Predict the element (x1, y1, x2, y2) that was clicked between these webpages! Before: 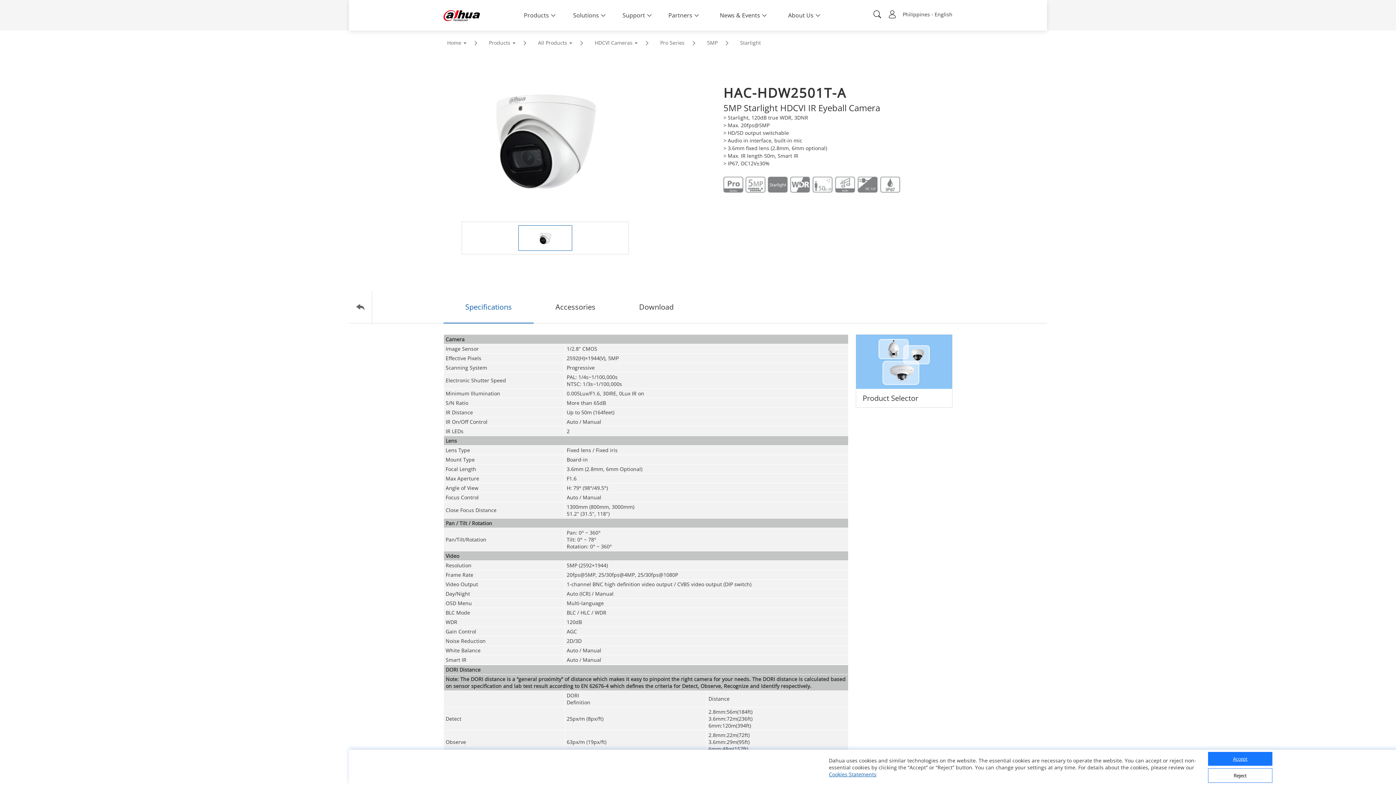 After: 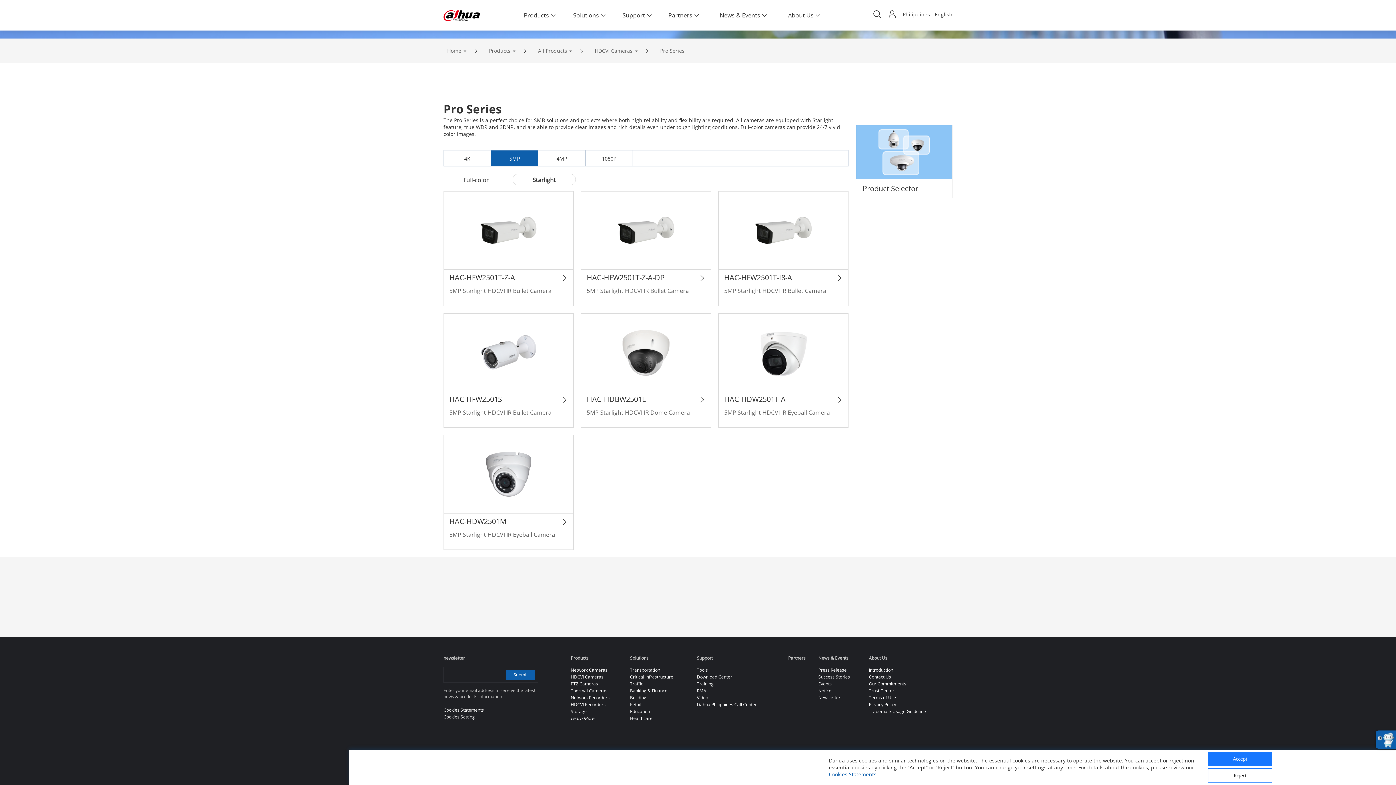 Action: bbox: (736, 37, 764, 48) label: Starlight